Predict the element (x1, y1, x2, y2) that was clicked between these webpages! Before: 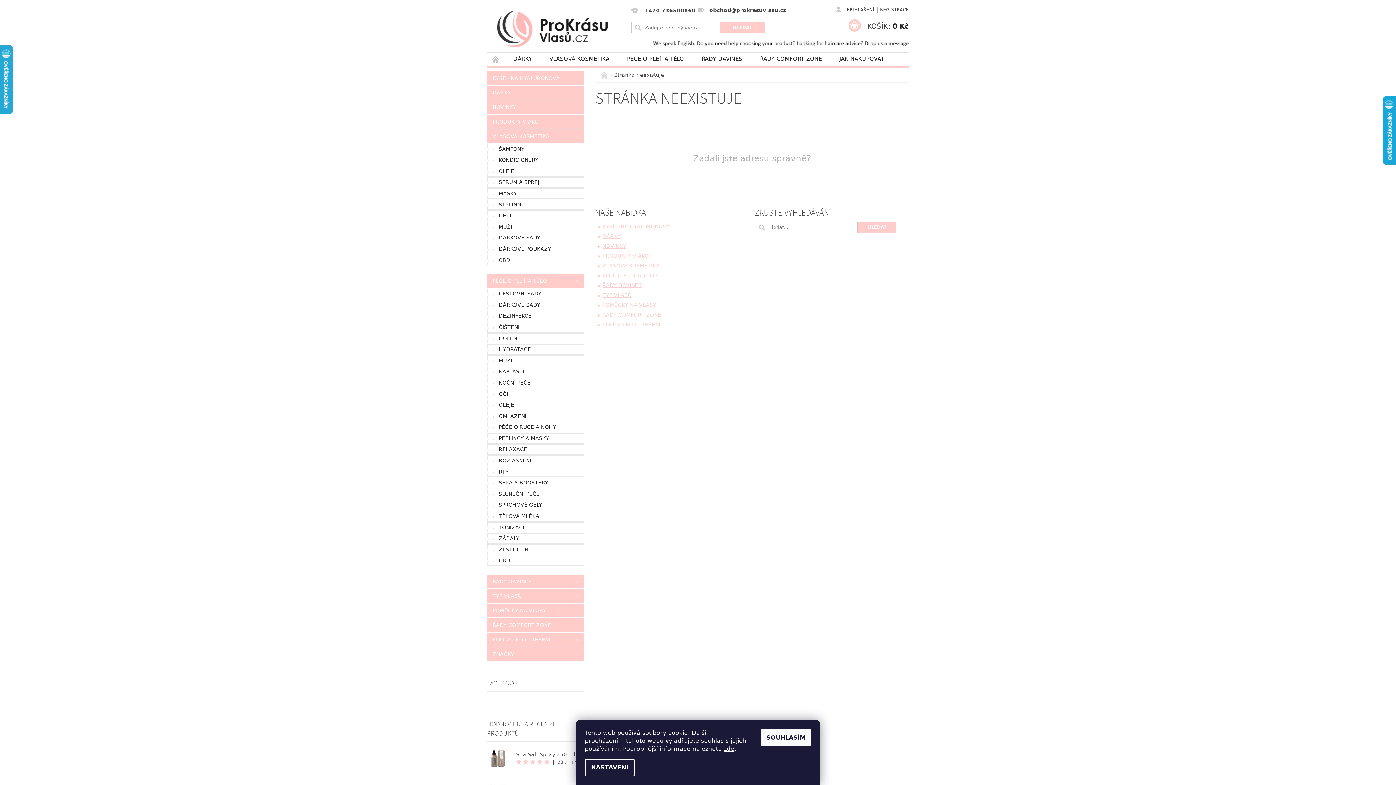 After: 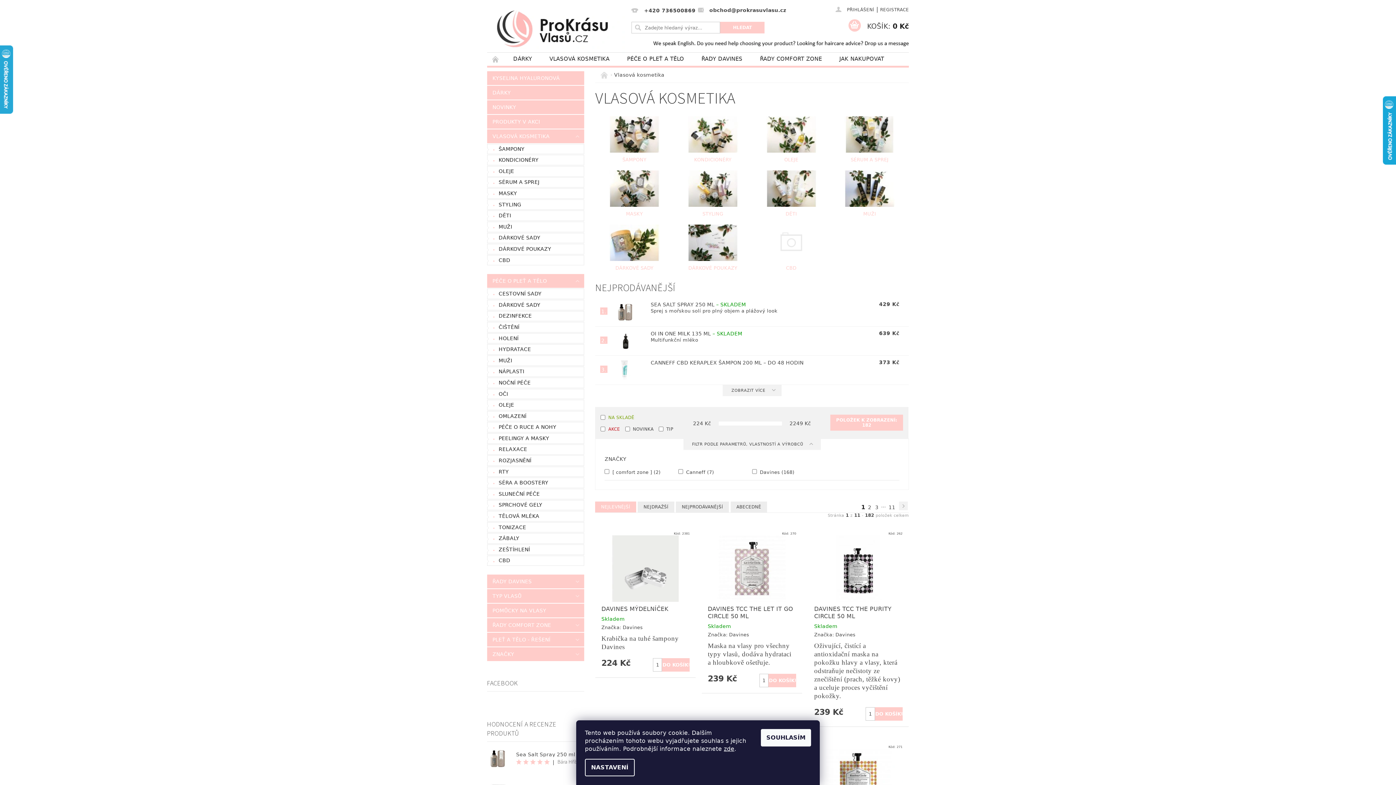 Action: bbox: (487, 129, 569, 143) label: VLASOVÁ KOSMETIKA